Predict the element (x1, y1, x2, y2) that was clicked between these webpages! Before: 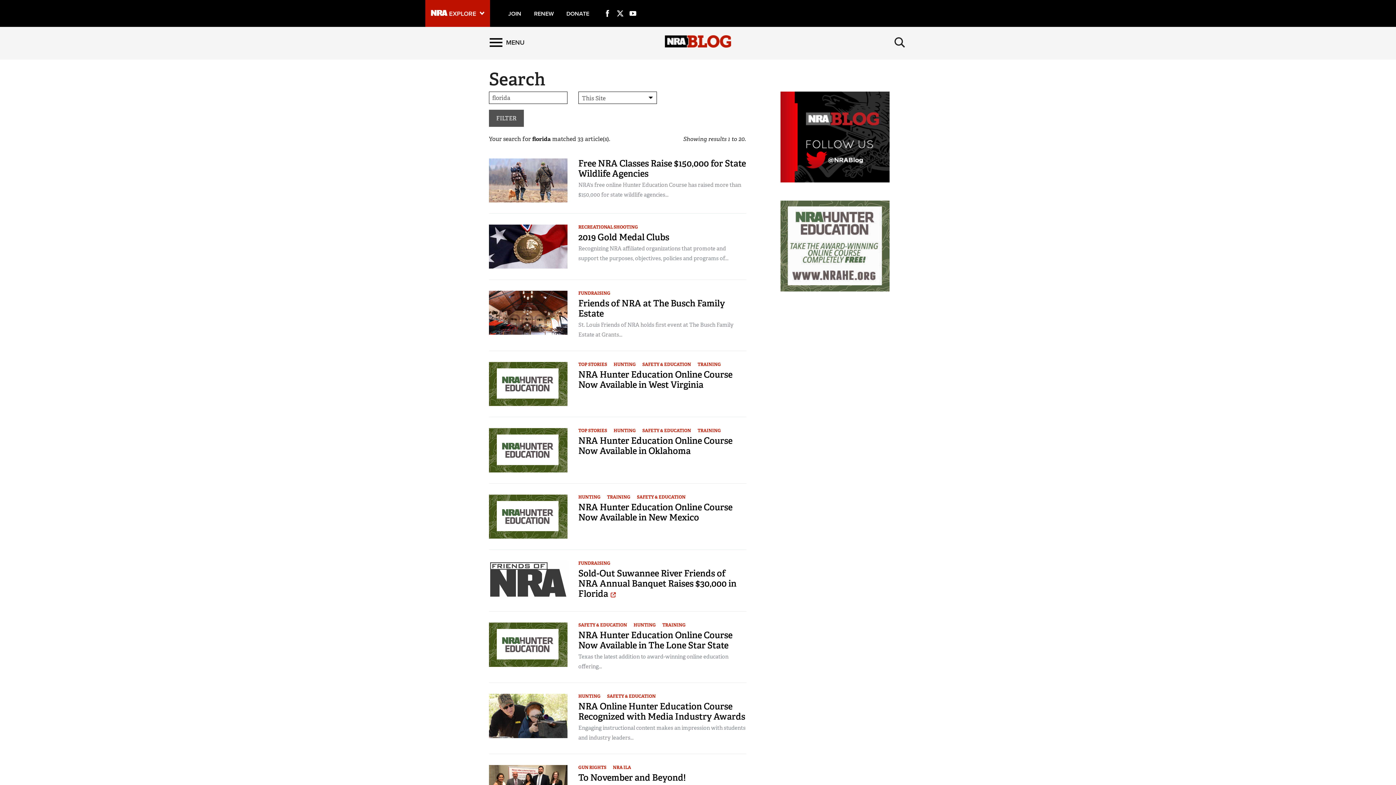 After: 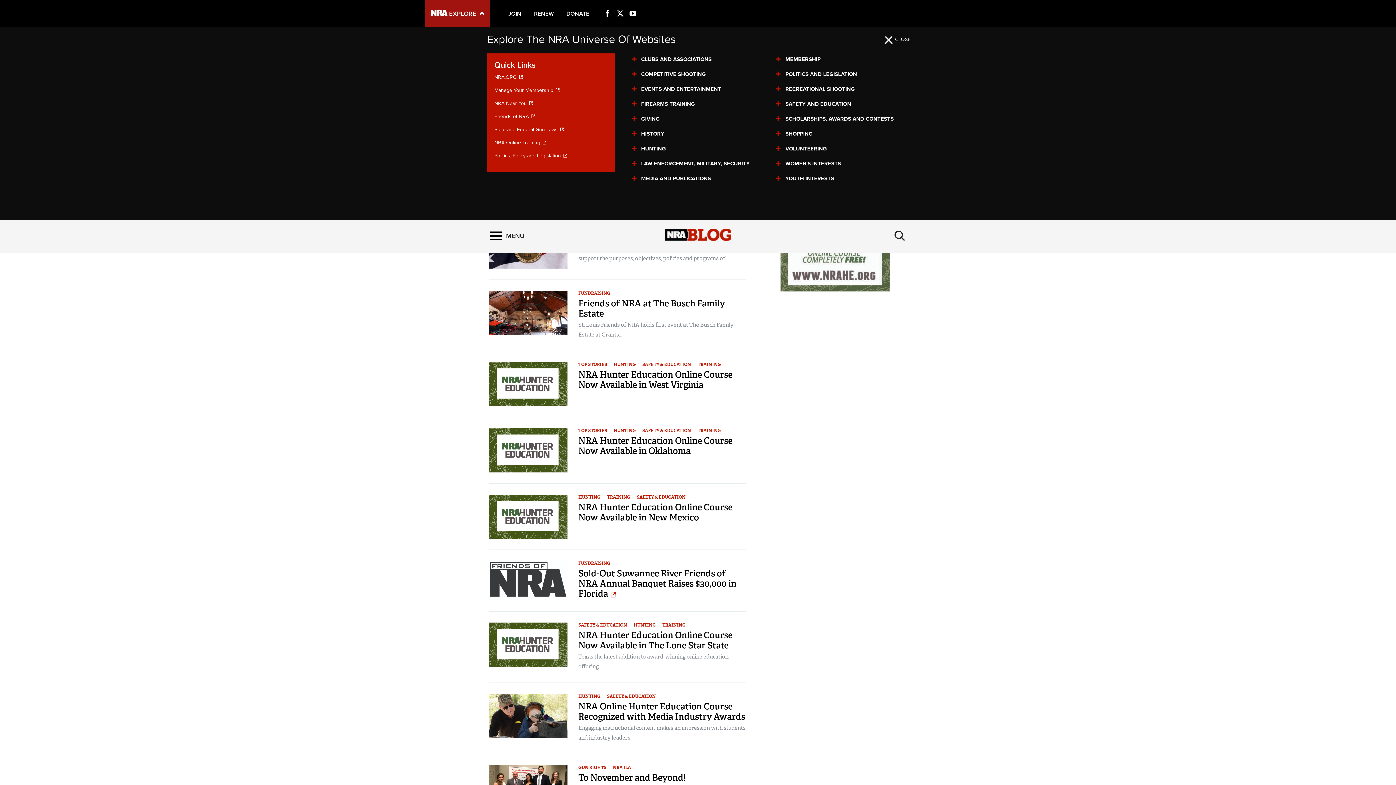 Action: bbox: (425, 0, 490, 26)